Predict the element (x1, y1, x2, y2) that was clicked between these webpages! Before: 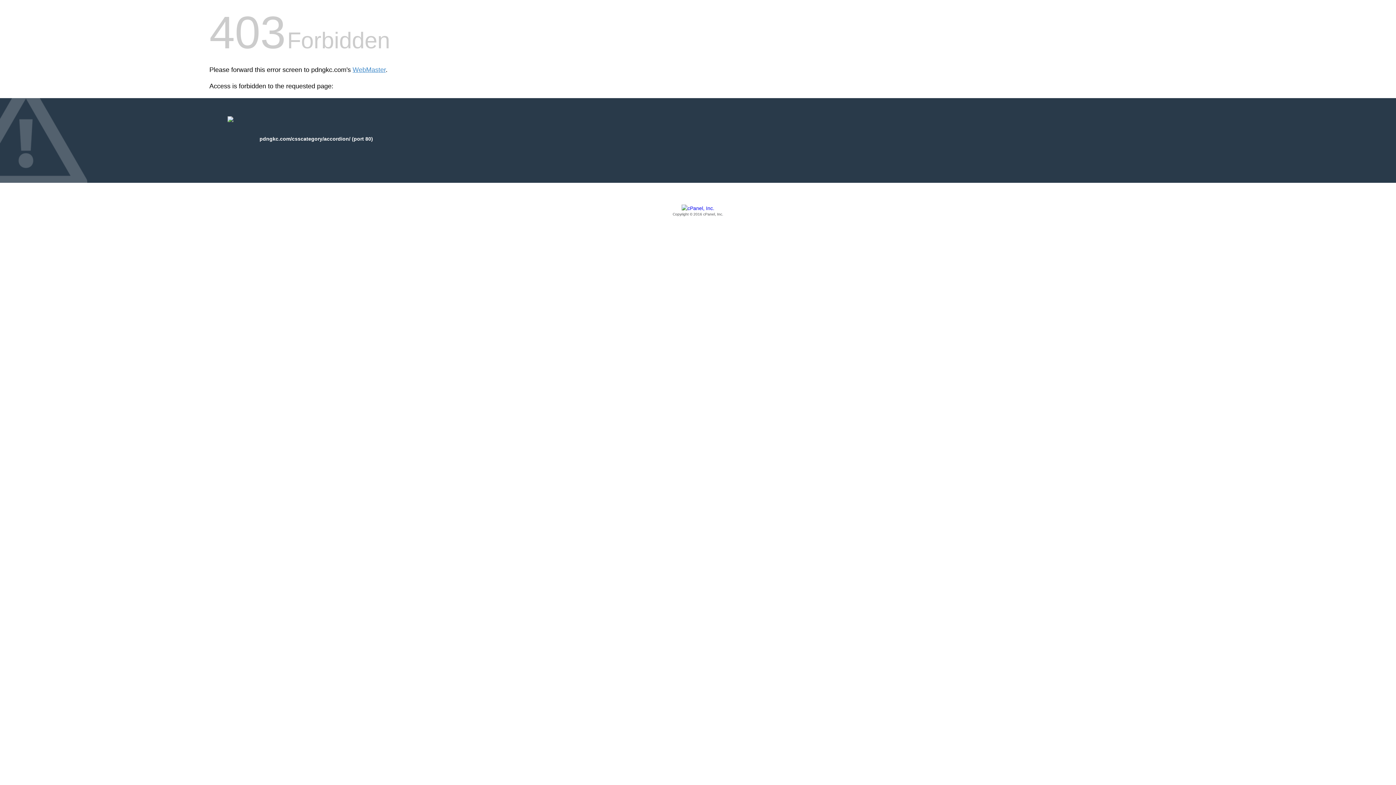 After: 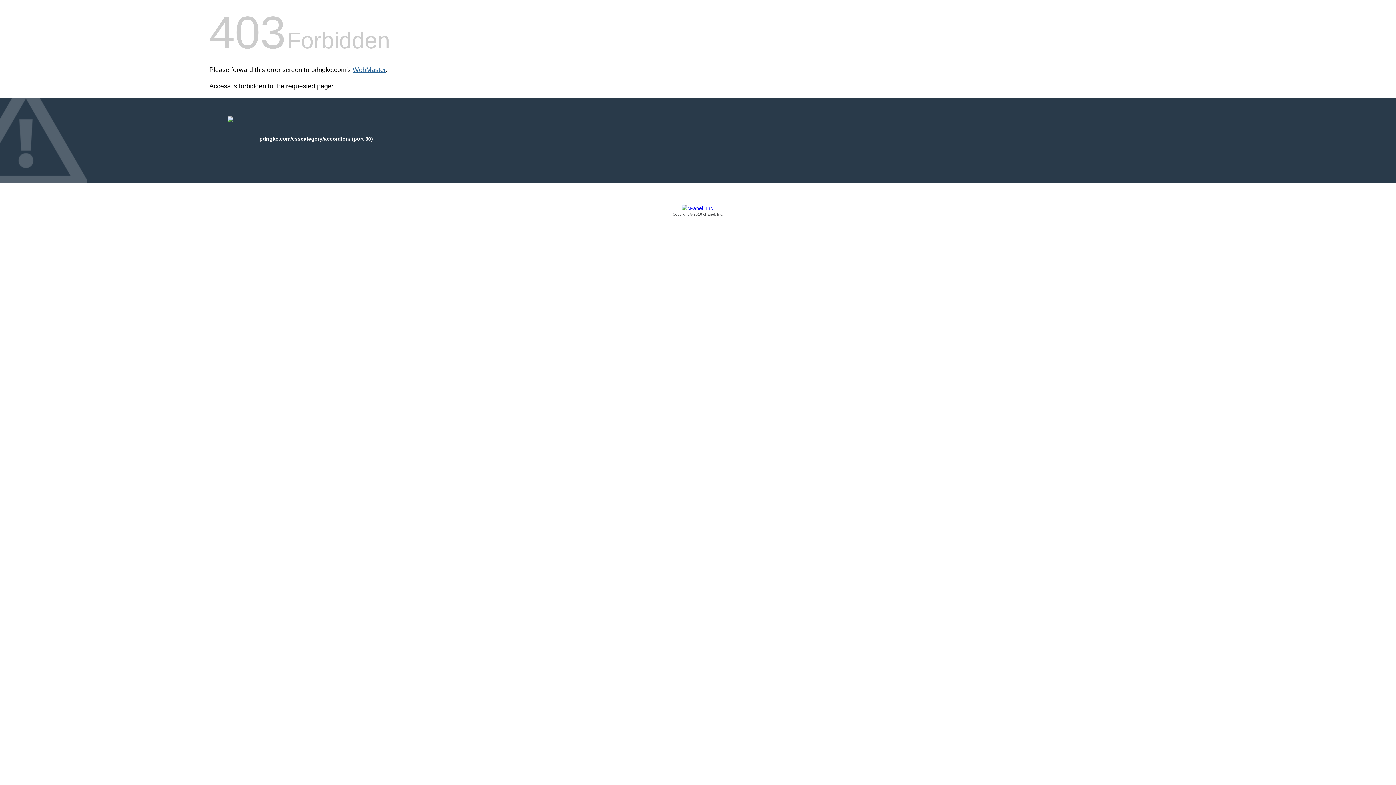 Action: bbox: (352, 66, 385, 73) label: WebMaster